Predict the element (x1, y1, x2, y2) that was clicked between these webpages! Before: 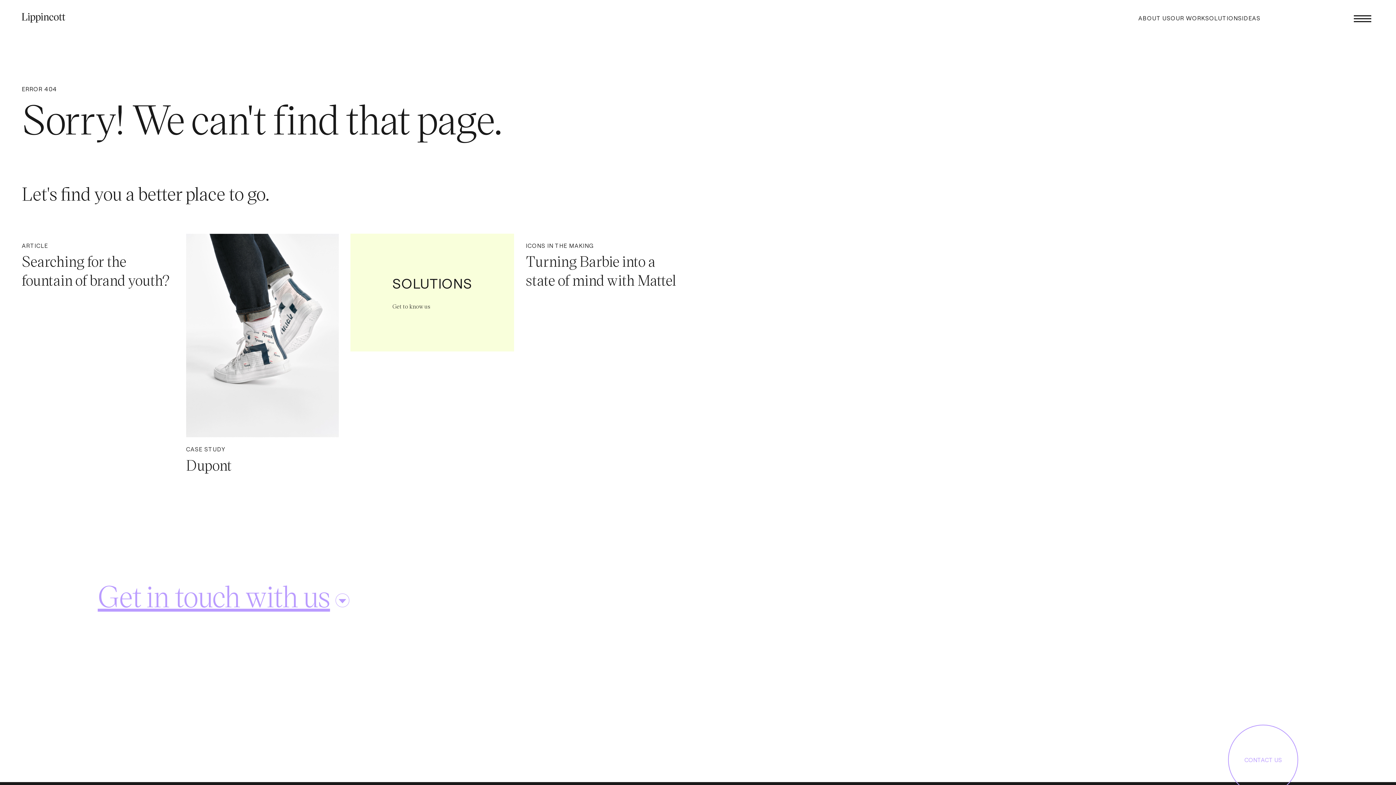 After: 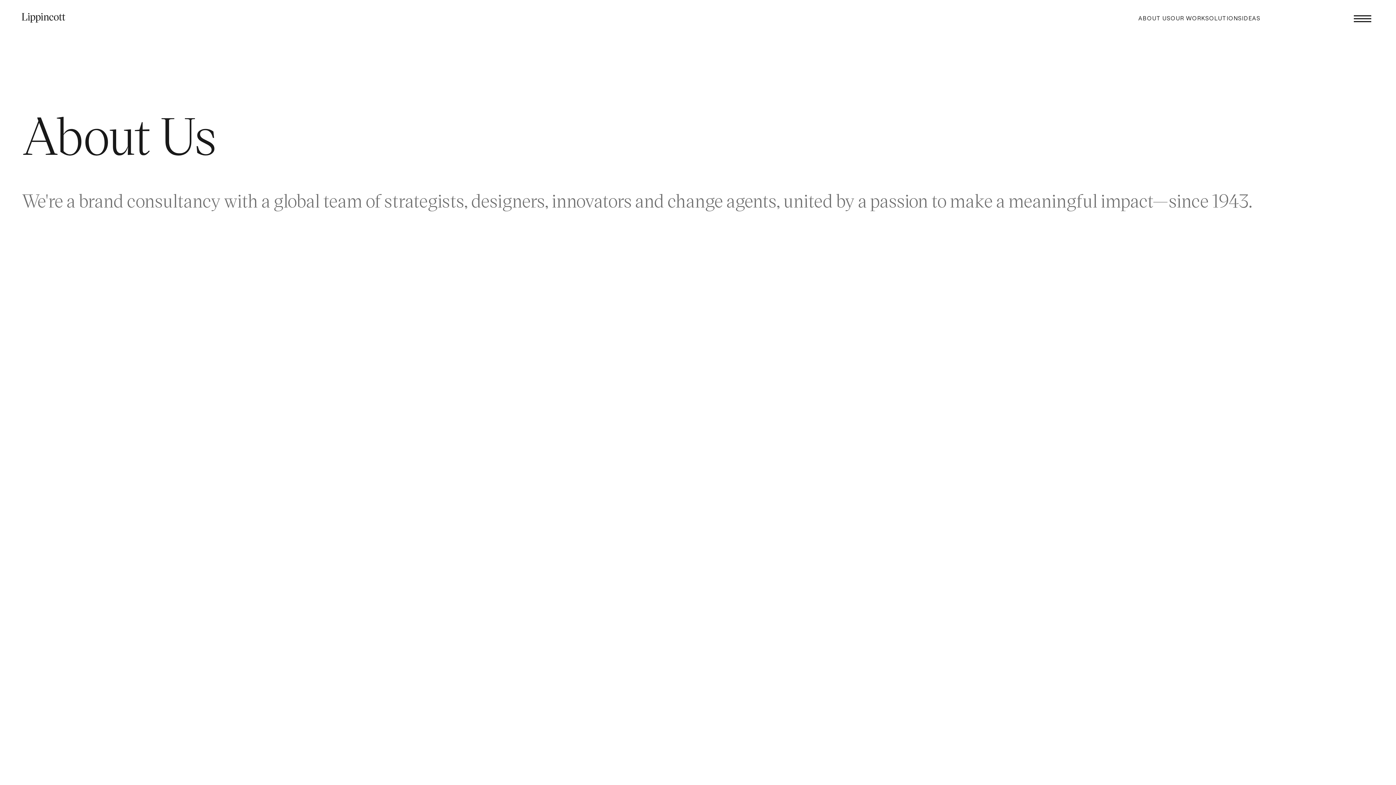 Action: label: ABOUT US bbox: (1138, 14, 1170, 21)